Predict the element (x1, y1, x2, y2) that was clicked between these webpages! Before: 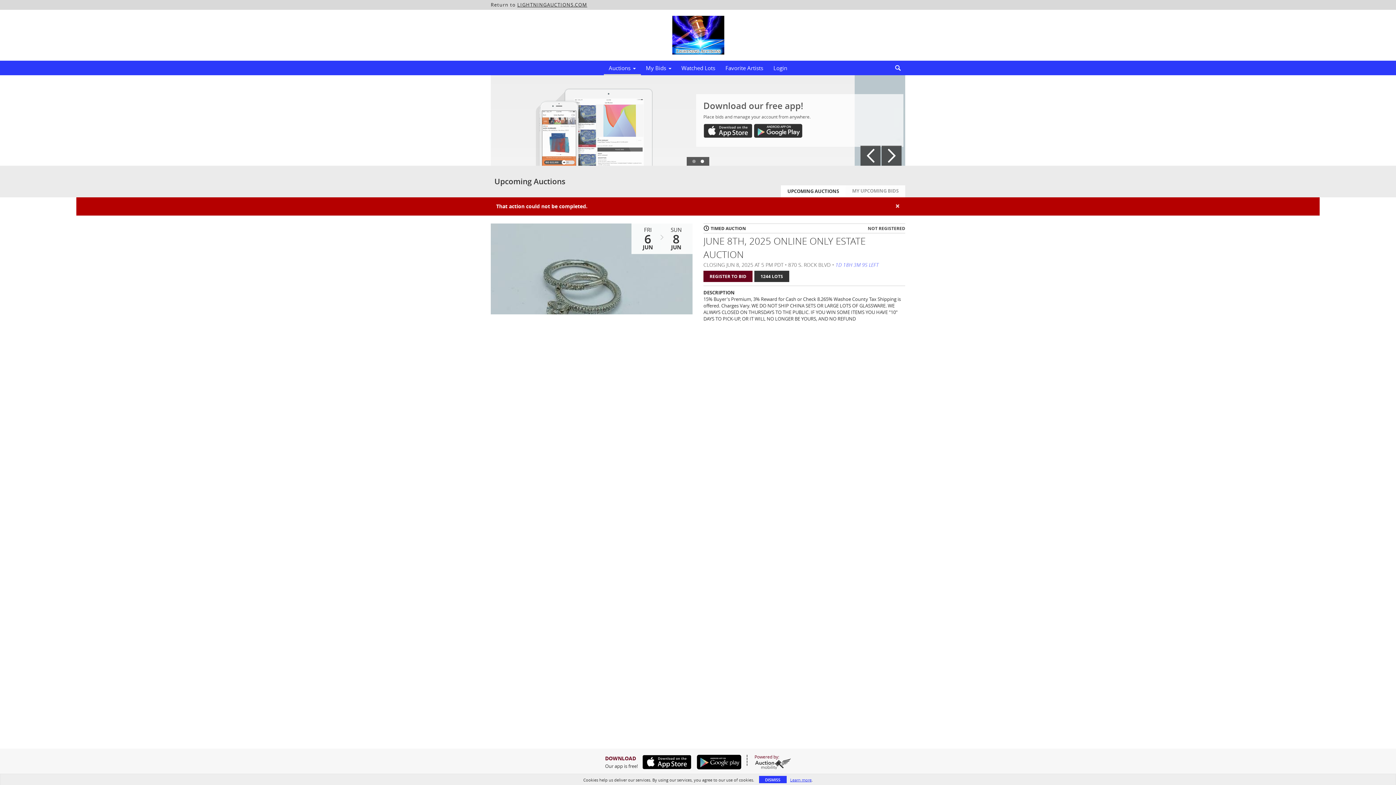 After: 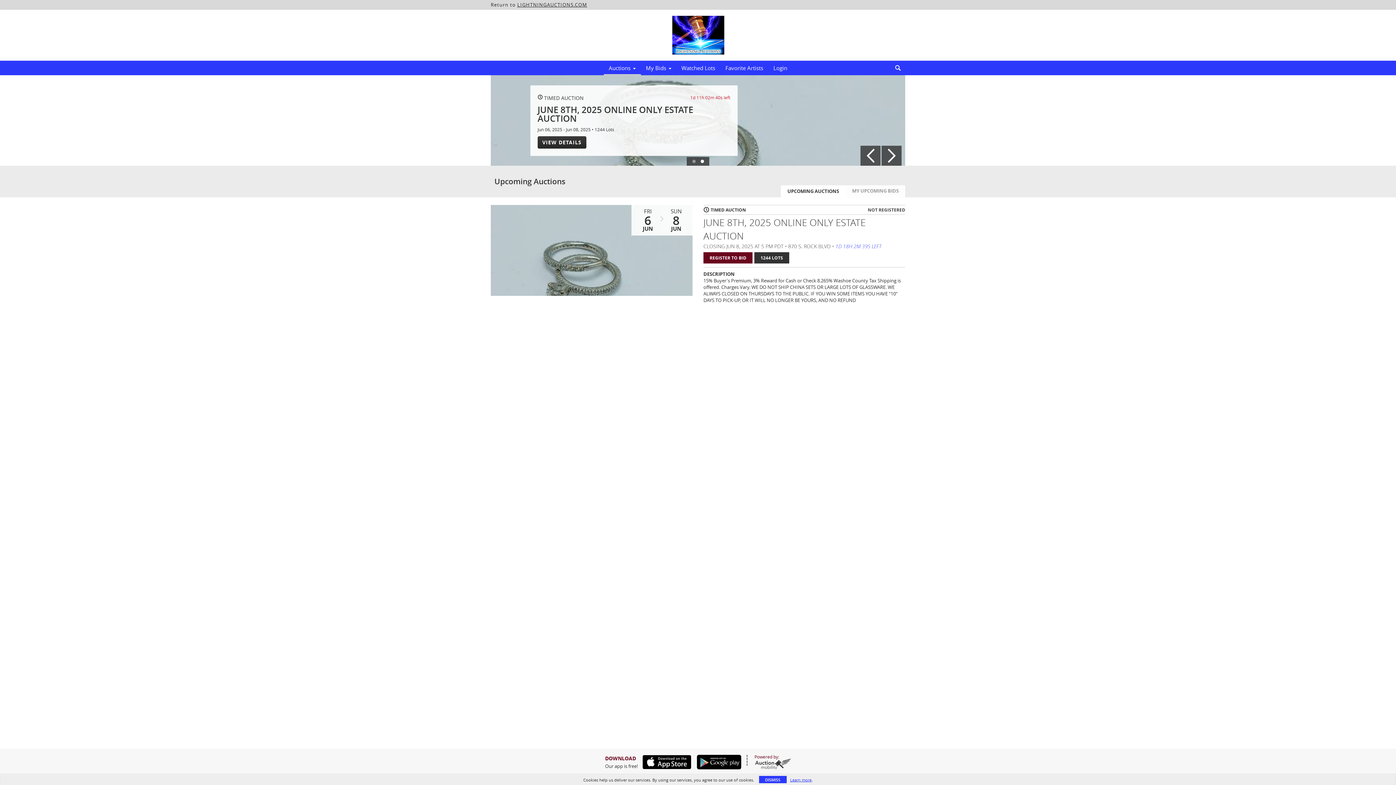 Action: bbox: (603, 62, 640, 73) label: Auctions 